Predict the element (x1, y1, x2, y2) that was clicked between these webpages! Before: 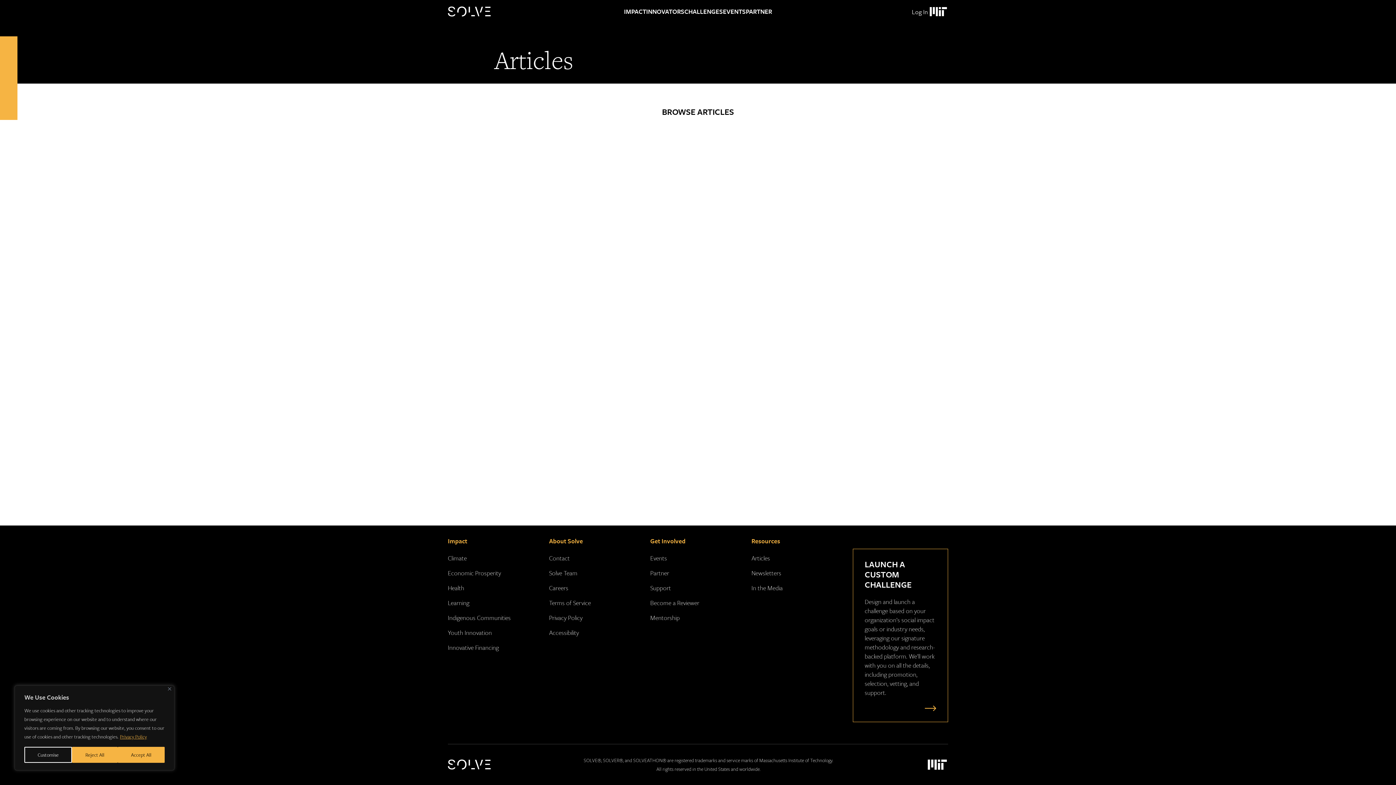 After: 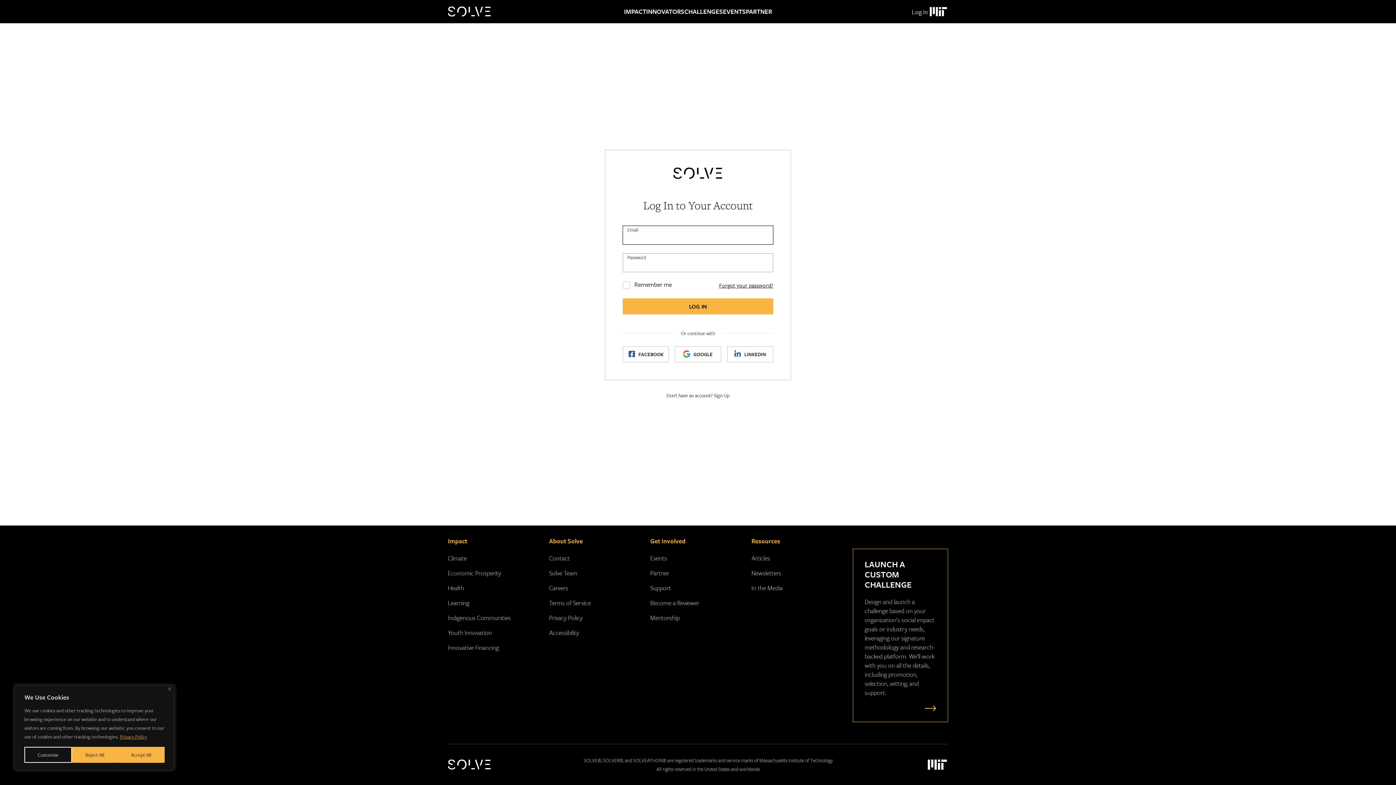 Action: bbox: (912, 7, 928, 16) label: Log In